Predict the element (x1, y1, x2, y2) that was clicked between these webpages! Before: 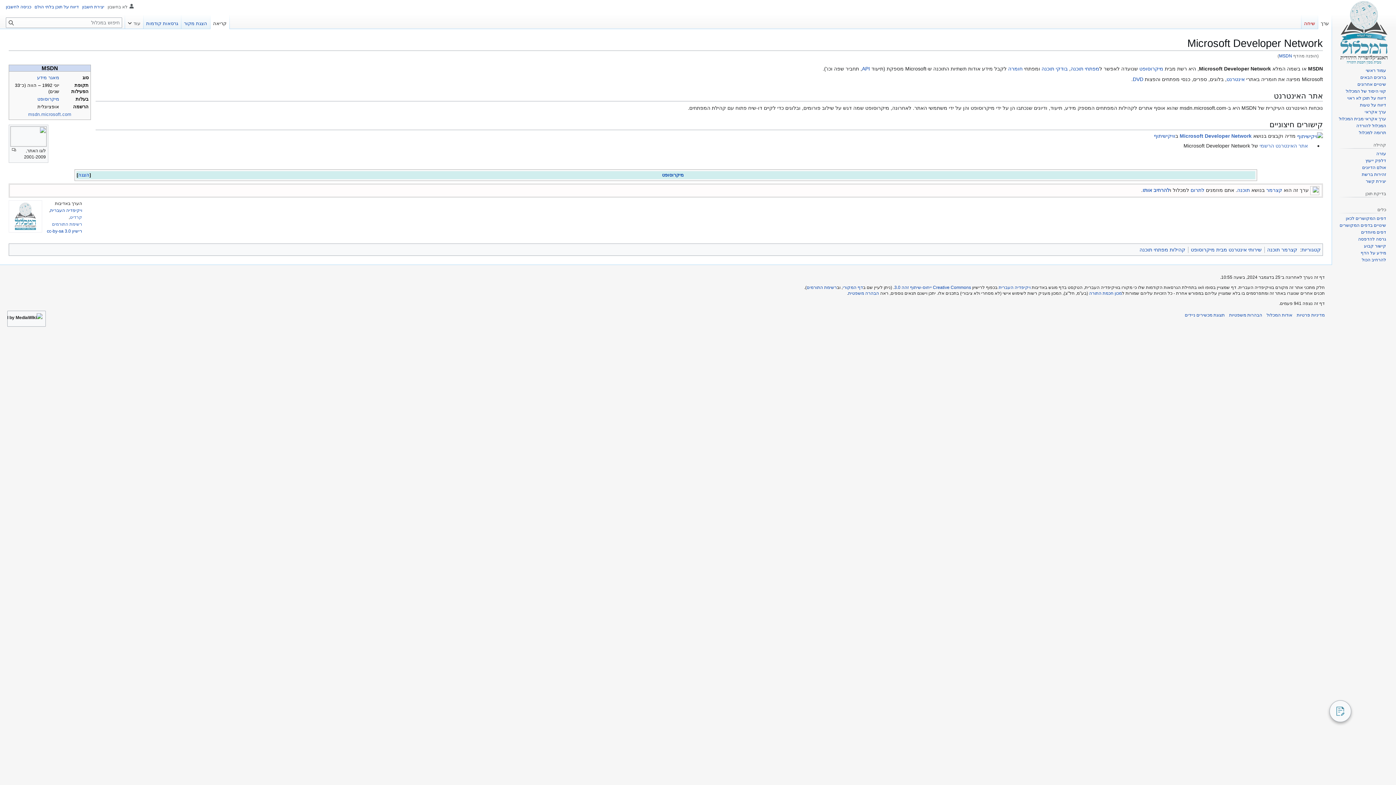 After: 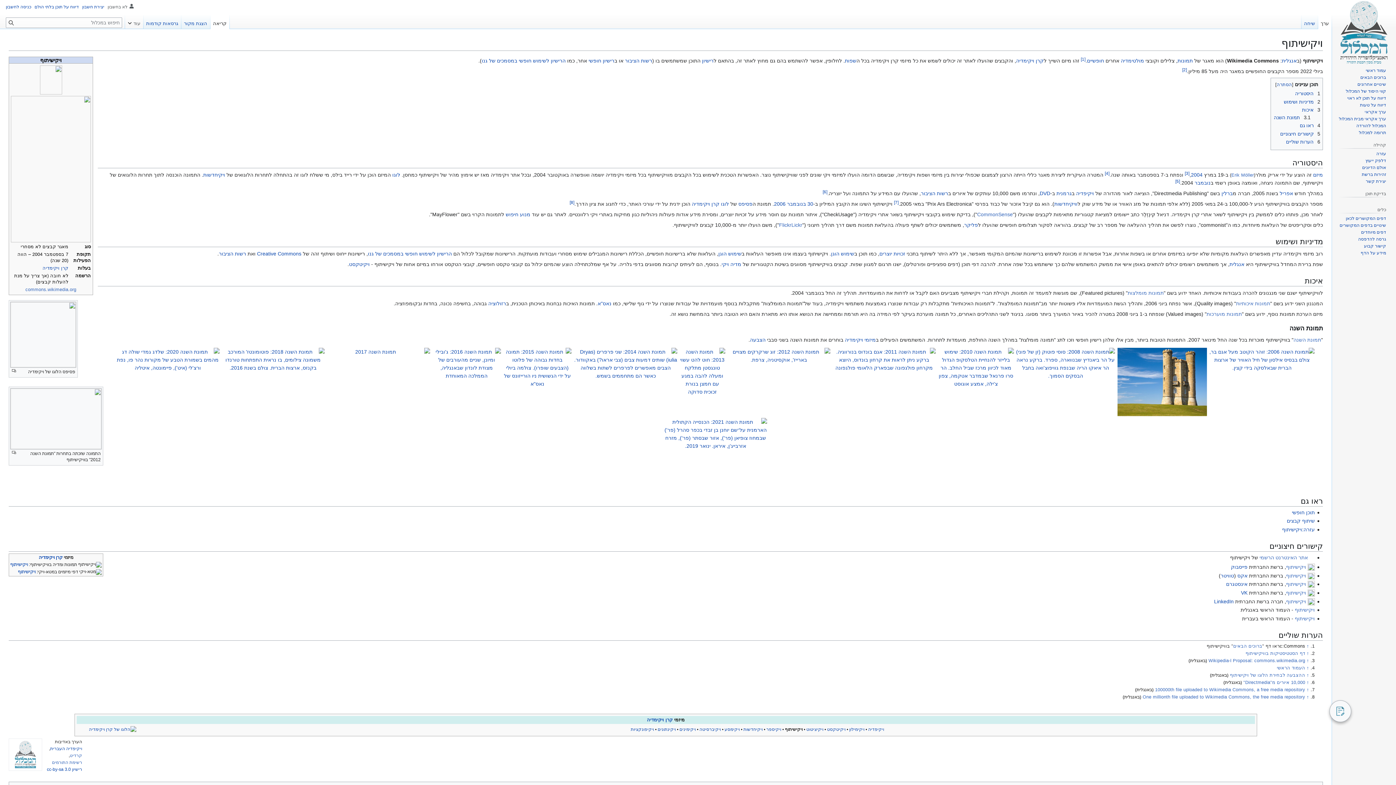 Action: label: וויקישיתוף bbox: (1154, 133, 1175, 138)